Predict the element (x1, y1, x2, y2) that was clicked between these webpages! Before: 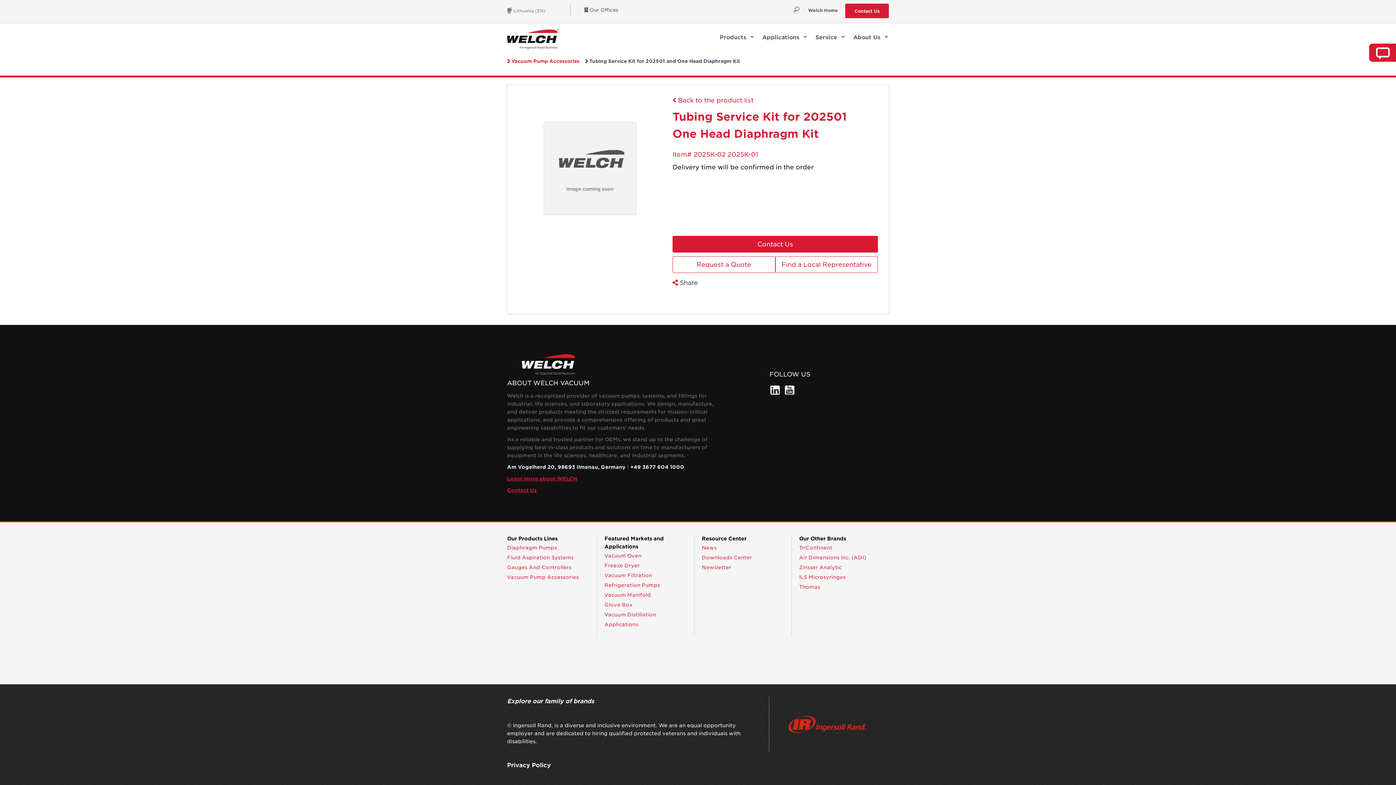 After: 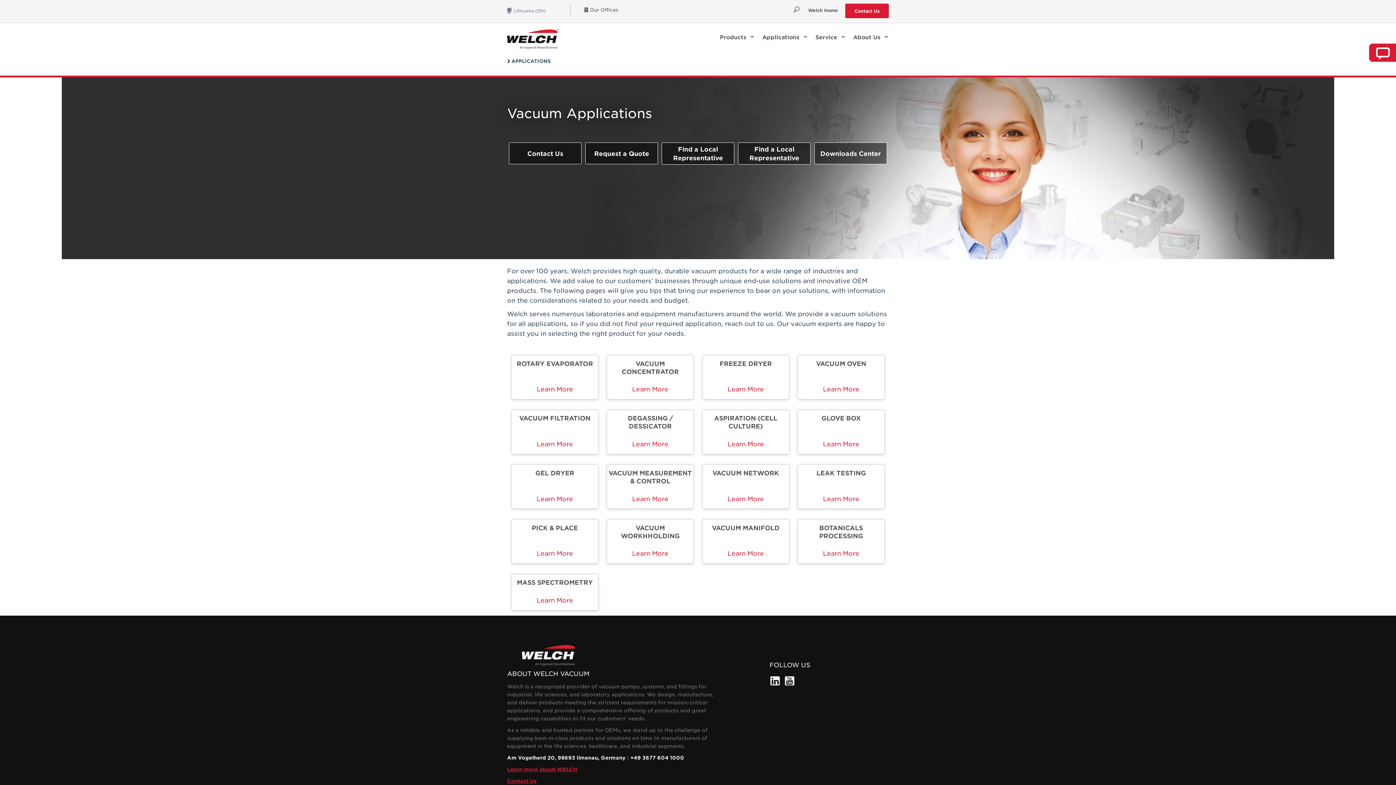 Action: bbox: (758, 30, 811, 43) label: Applications 